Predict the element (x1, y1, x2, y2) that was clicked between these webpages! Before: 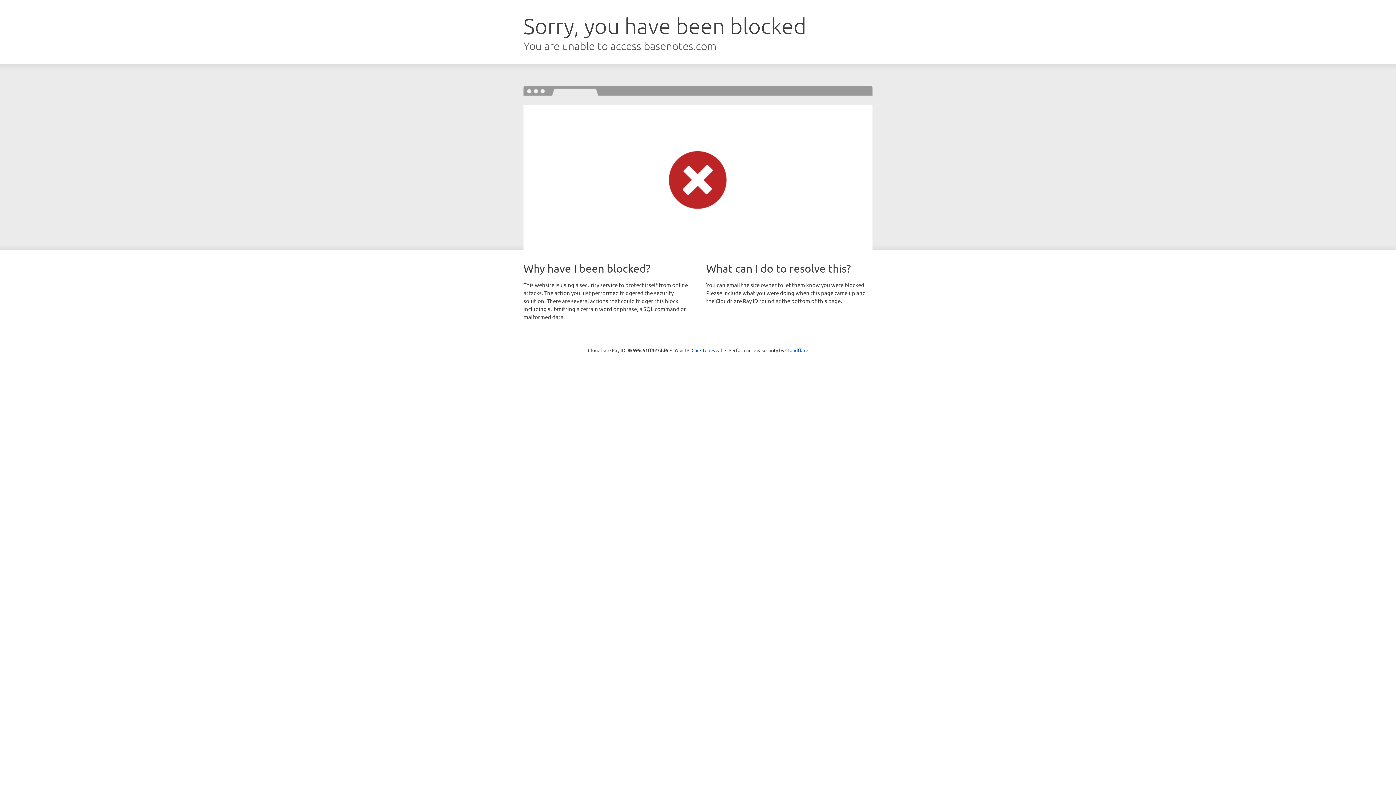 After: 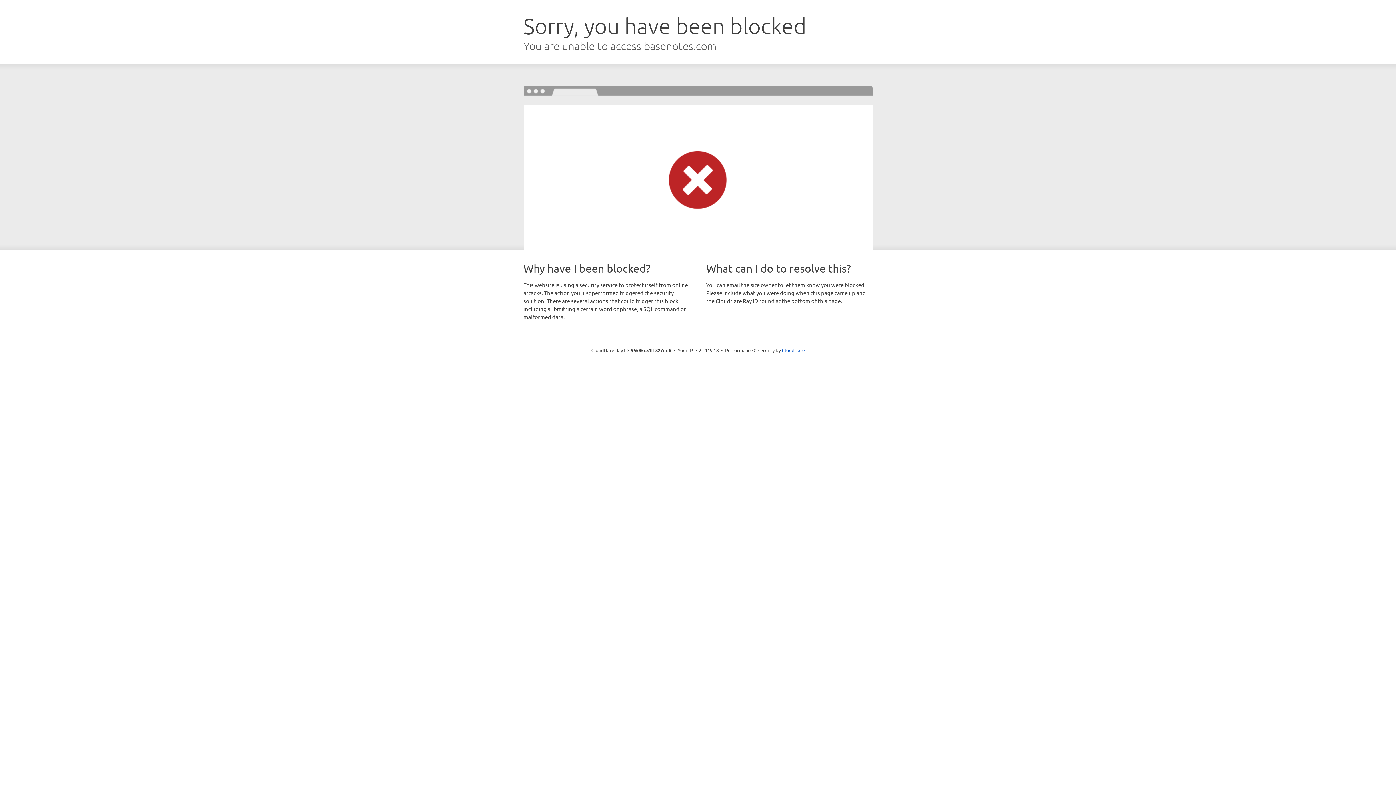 Action: bbox: (691, 346, 722, 353) label: Click to reveal